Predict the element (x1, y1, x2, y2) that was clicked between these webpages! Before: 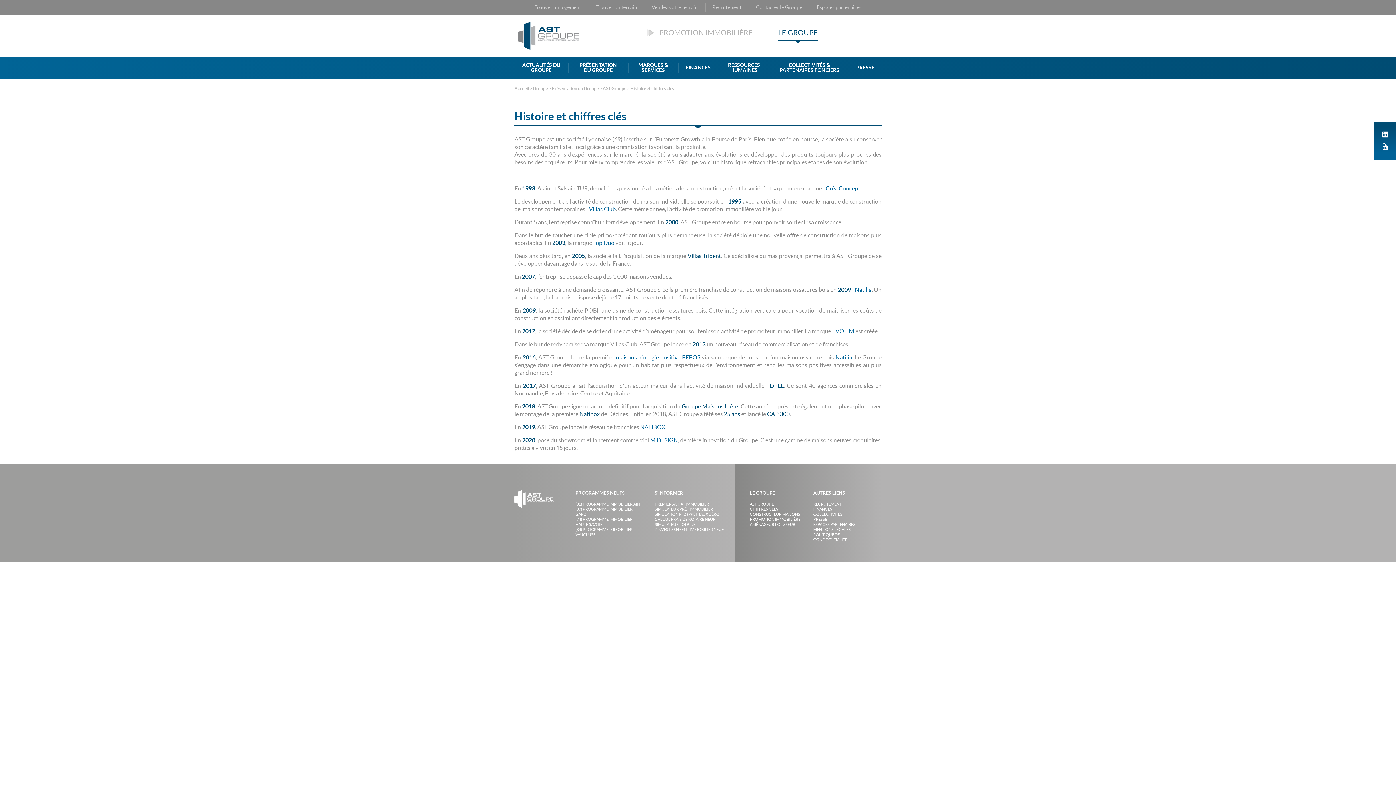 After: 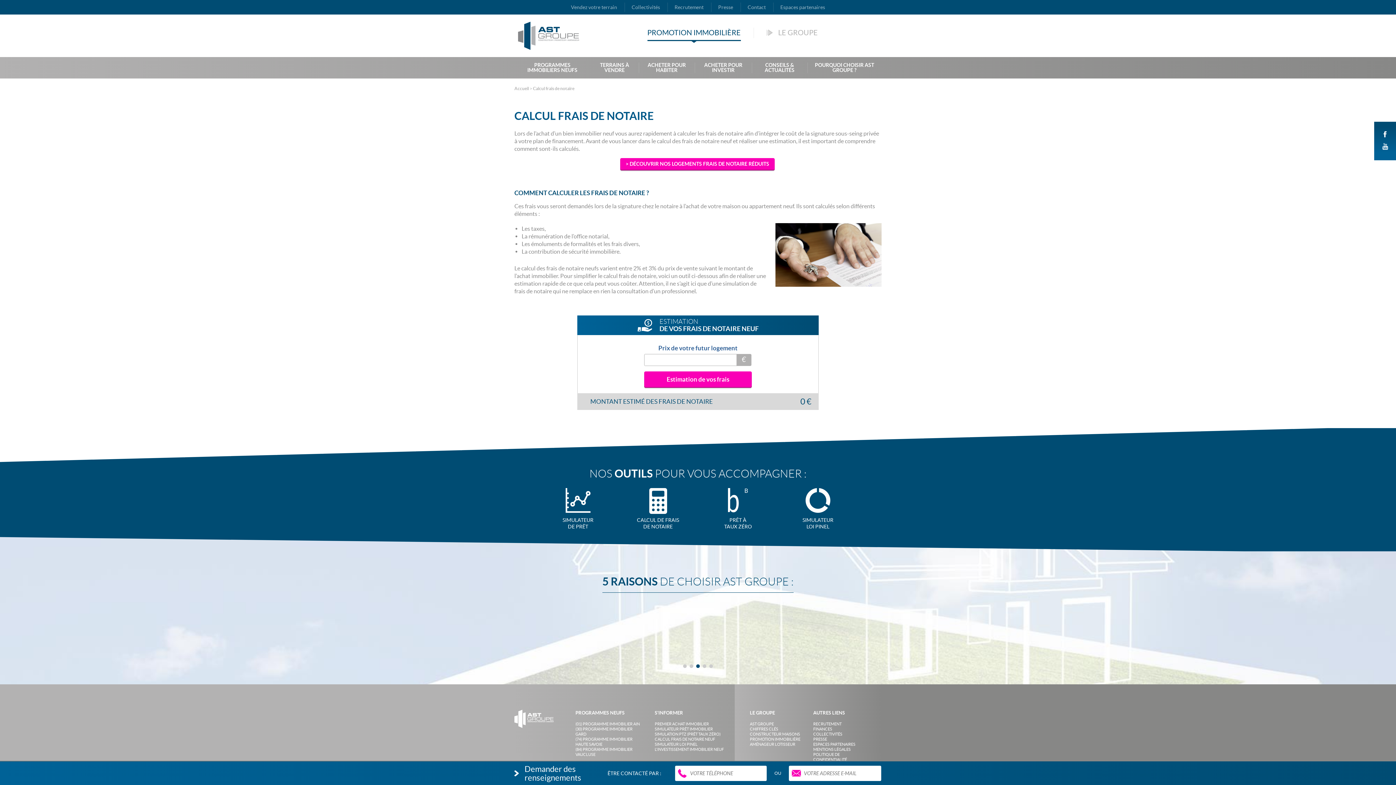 Action: bbox: (654, 517, 715, 521) label: CALCUL FRAIS DE NOTAIRE NEUF